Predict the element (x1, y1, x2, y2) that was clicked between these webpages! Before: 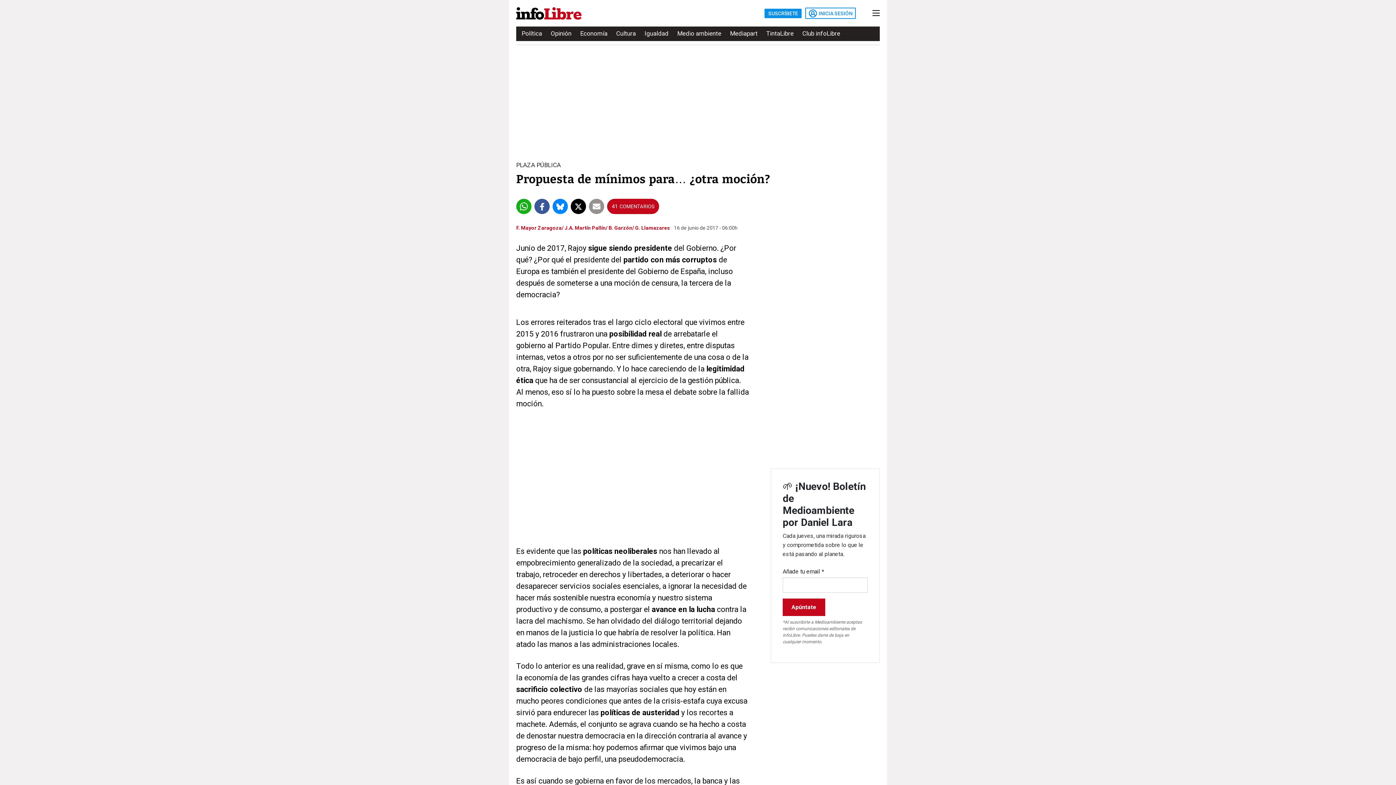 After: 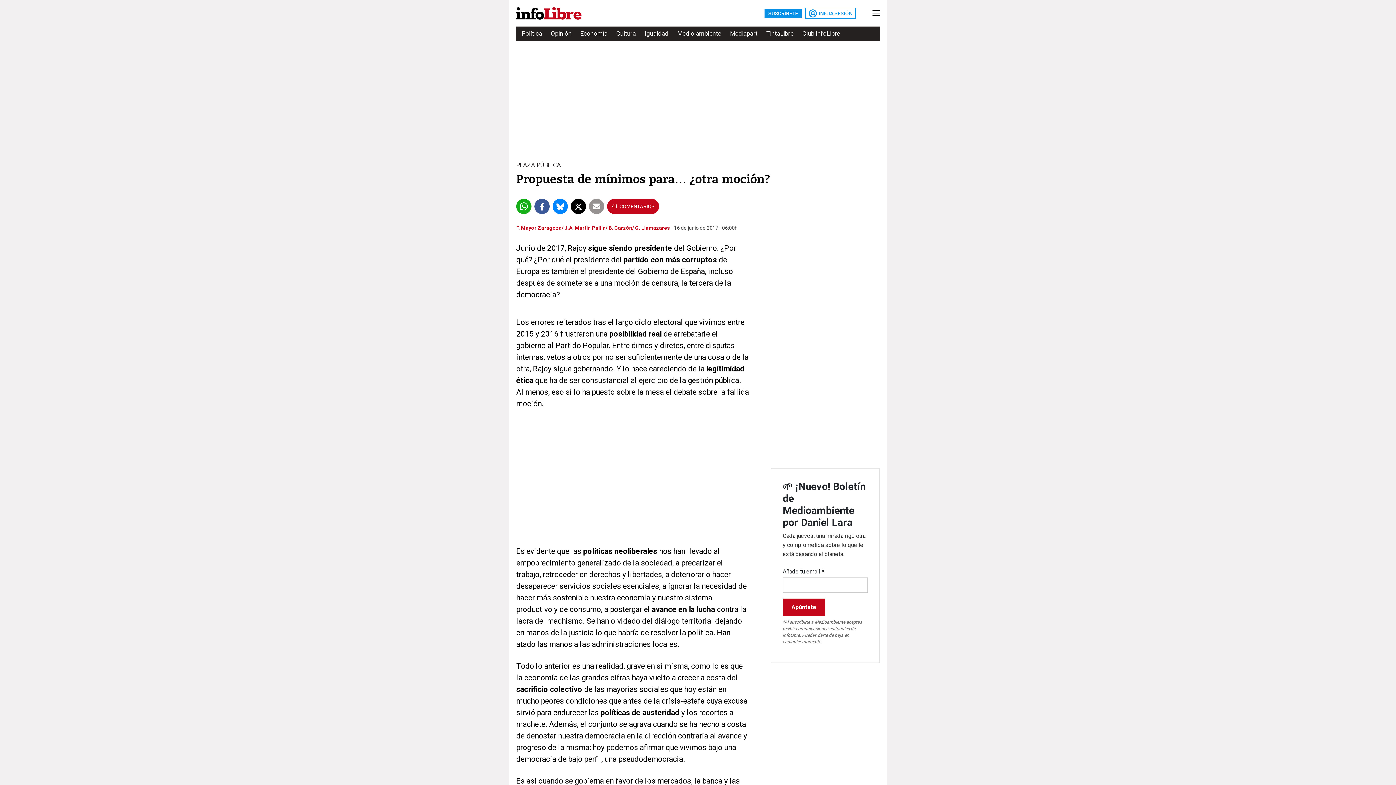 Action: bbox: (534, 198, 549, 214)